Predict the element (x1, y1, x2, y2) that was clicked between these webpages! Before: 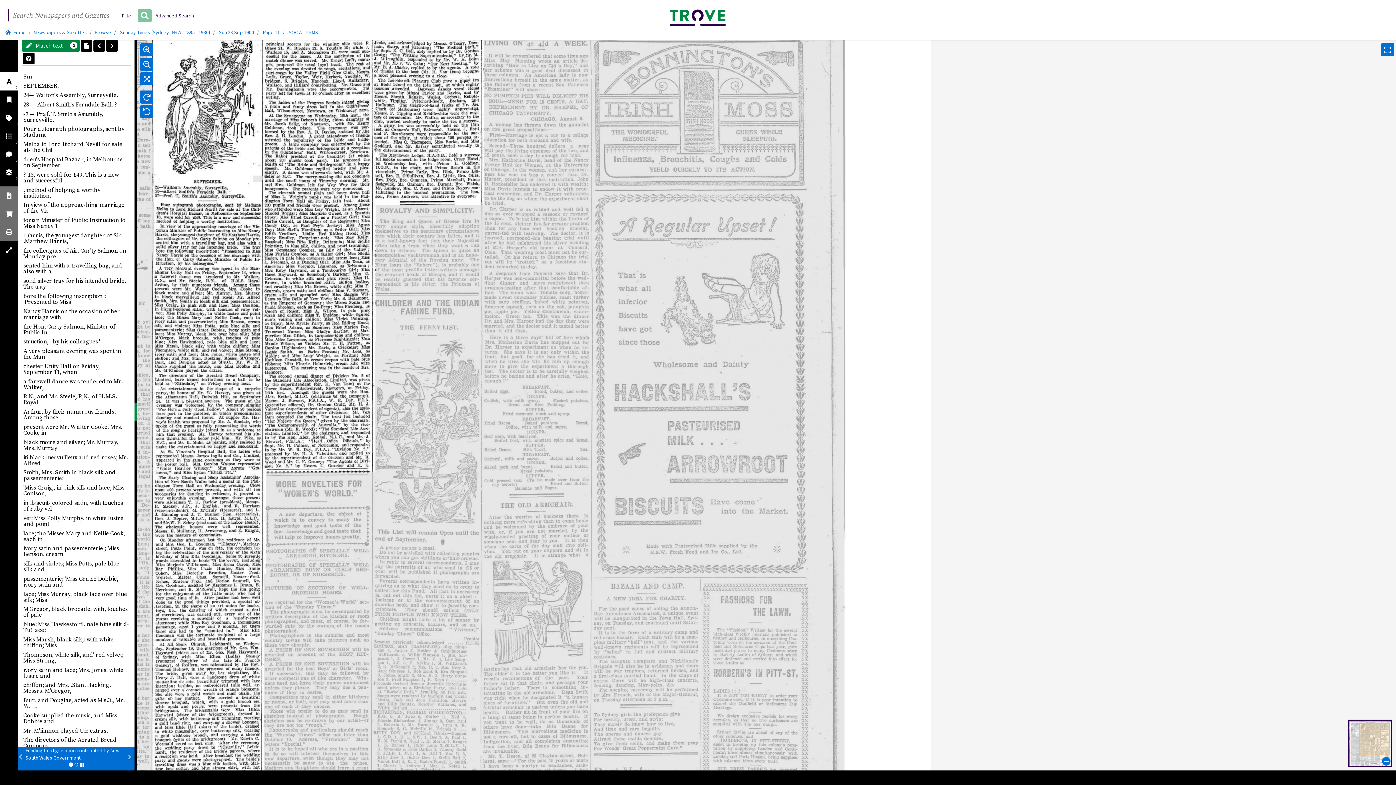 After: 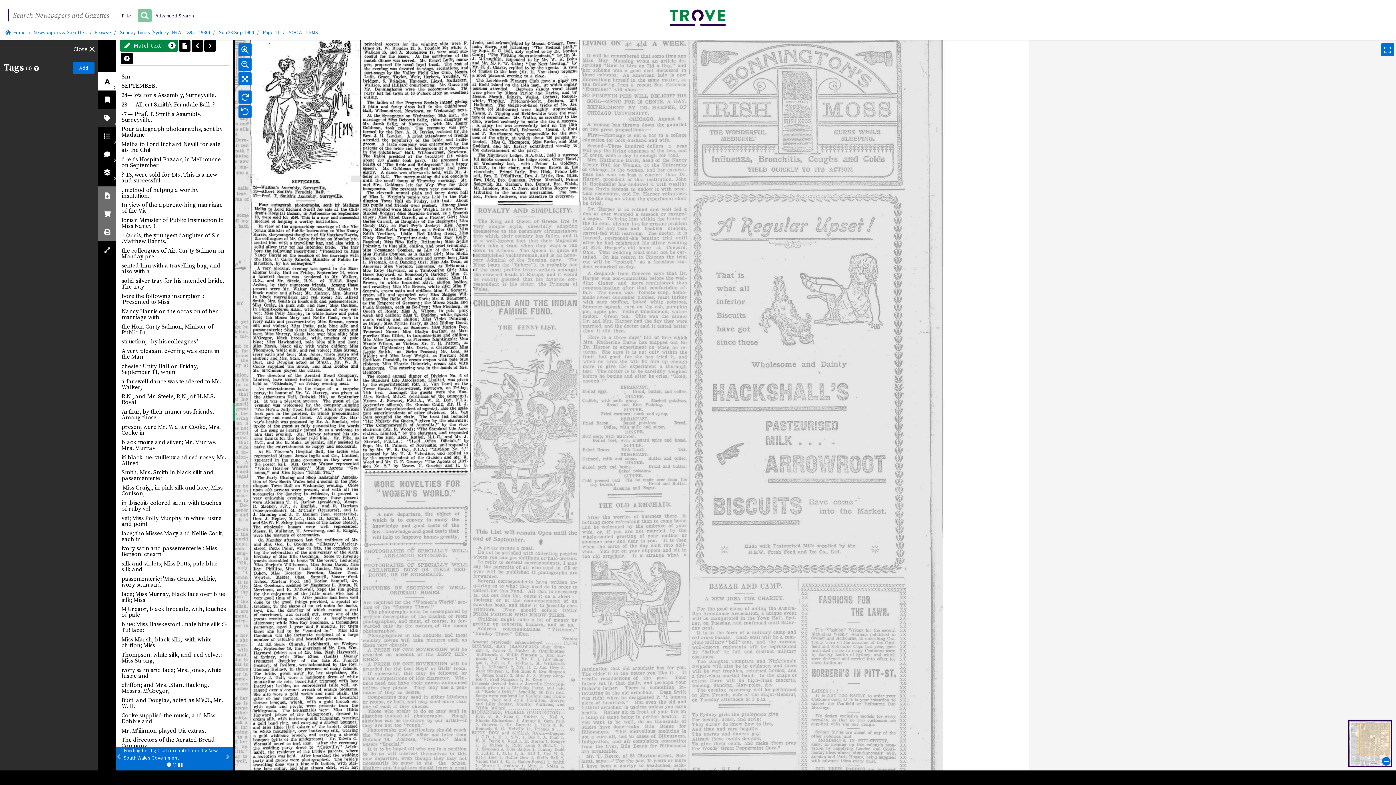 Action: bbox: (0, 108, 18, 126) label: 0